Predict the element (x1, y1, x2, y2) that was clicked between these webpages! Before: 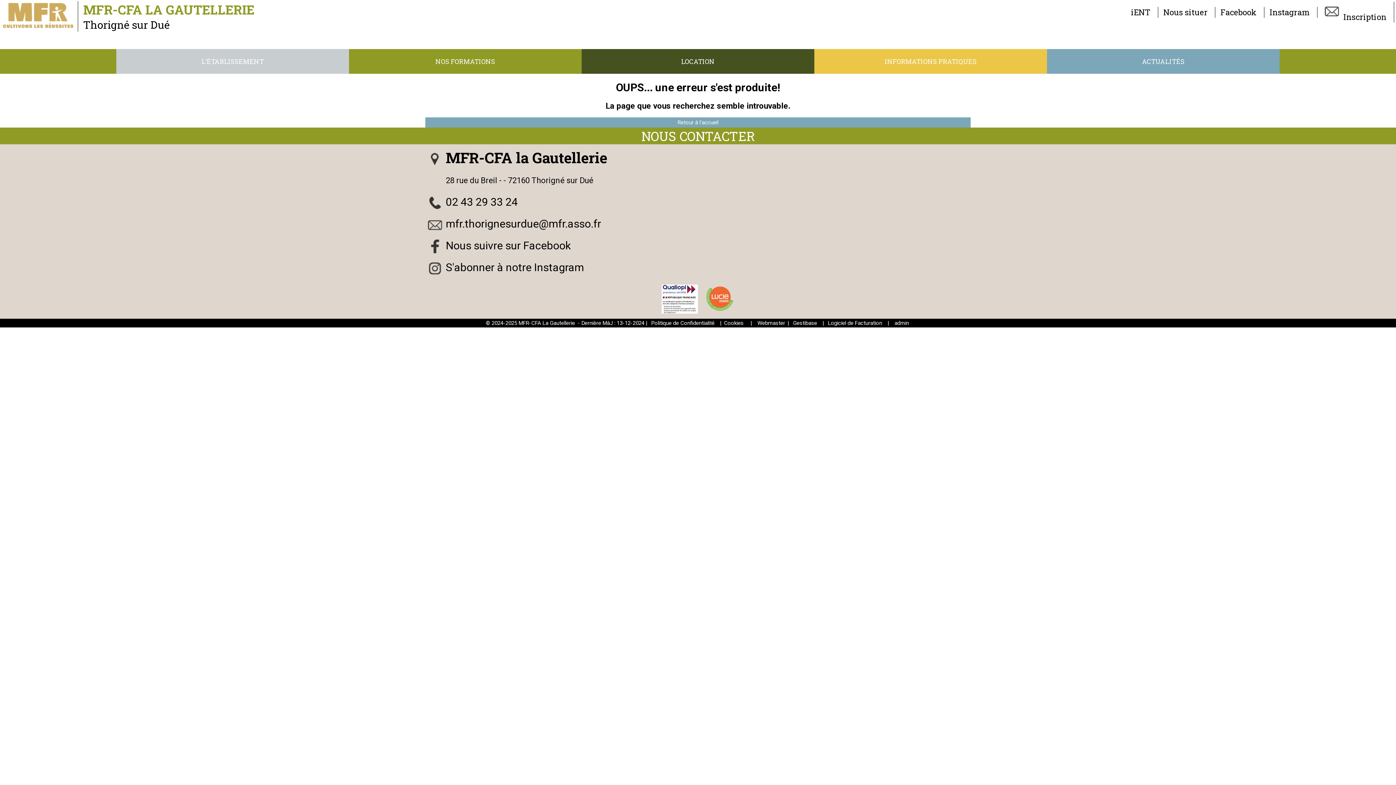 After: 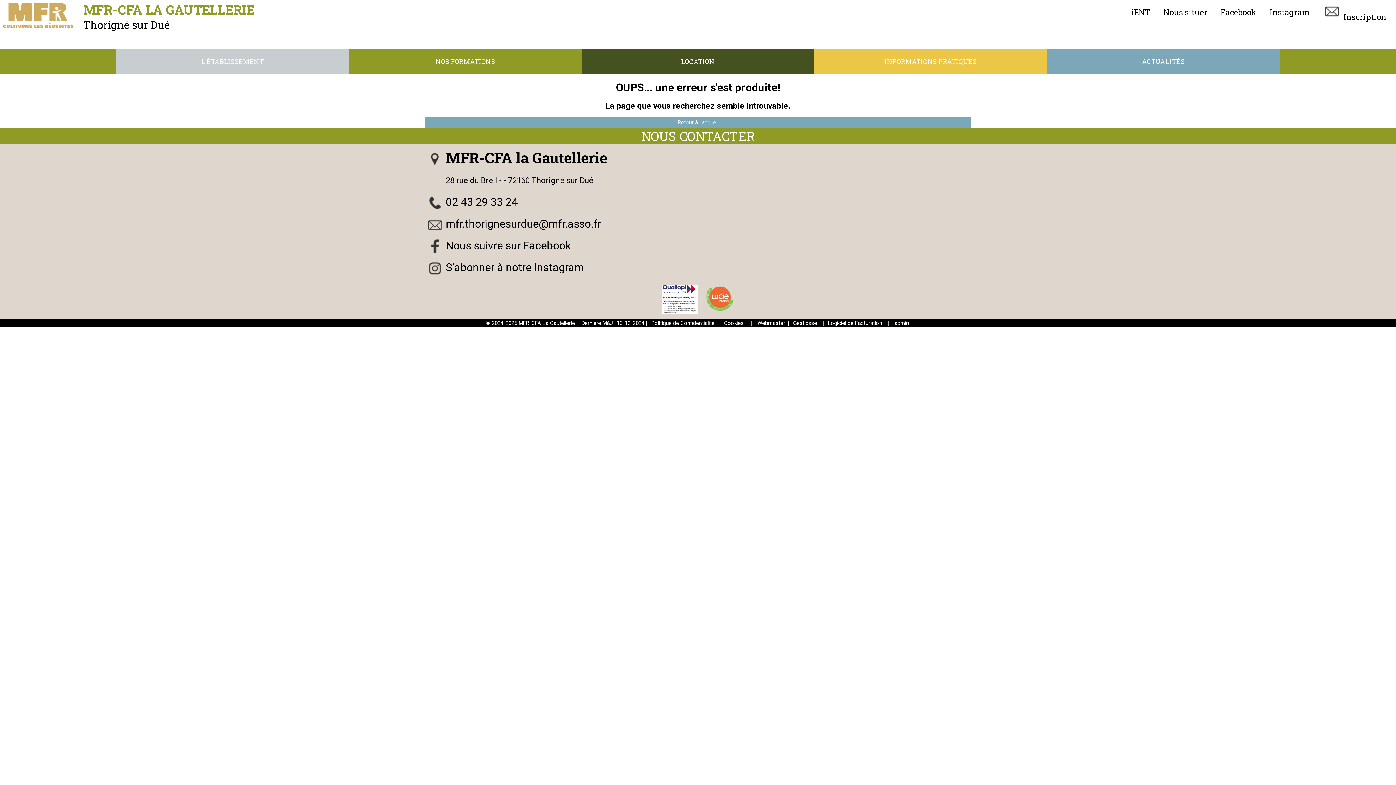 Action: bbox: (827, 319, 883, 327) label: Logiciel de Facturation